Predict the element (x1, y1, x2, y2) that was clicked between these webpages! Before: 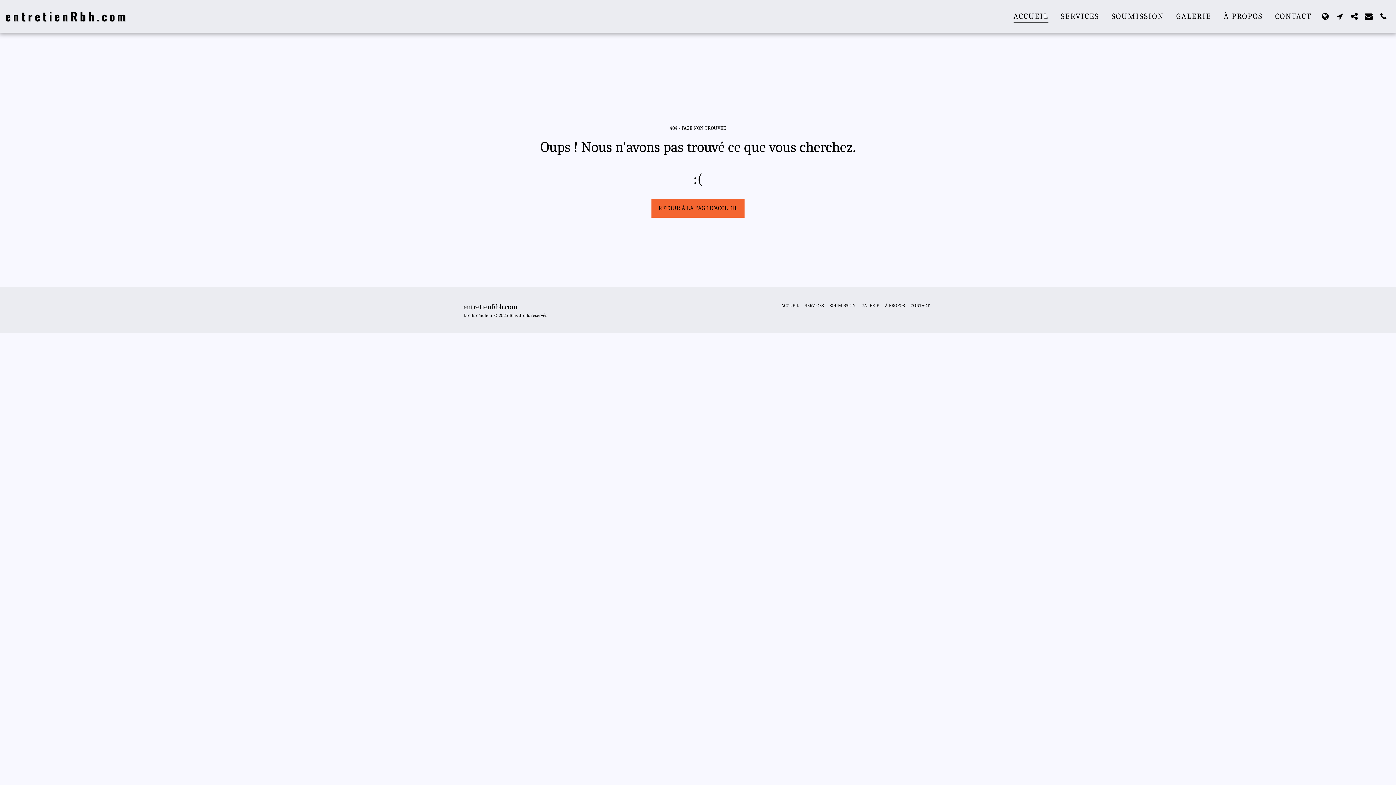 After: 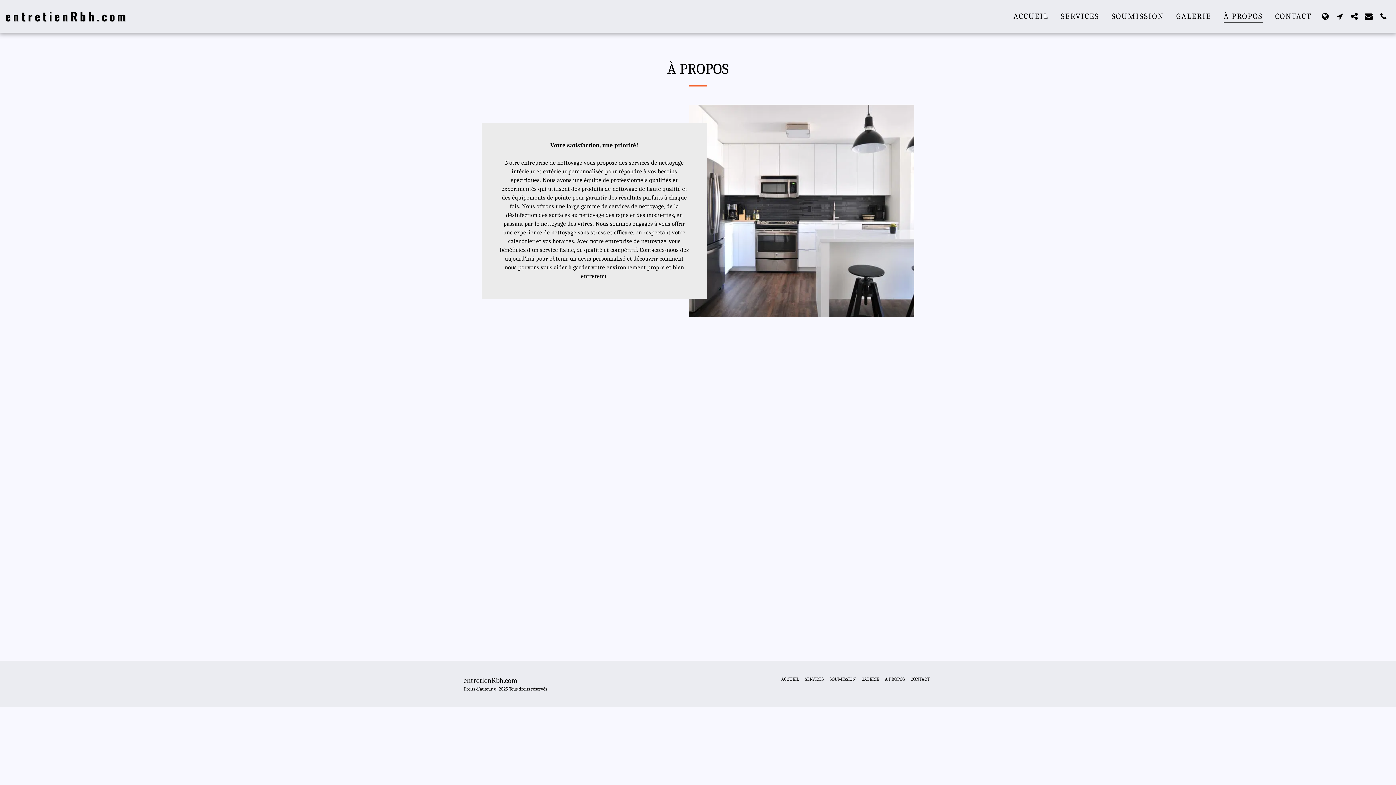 Action: label: À PROPOS bbox: (885, 302, 905, 309)